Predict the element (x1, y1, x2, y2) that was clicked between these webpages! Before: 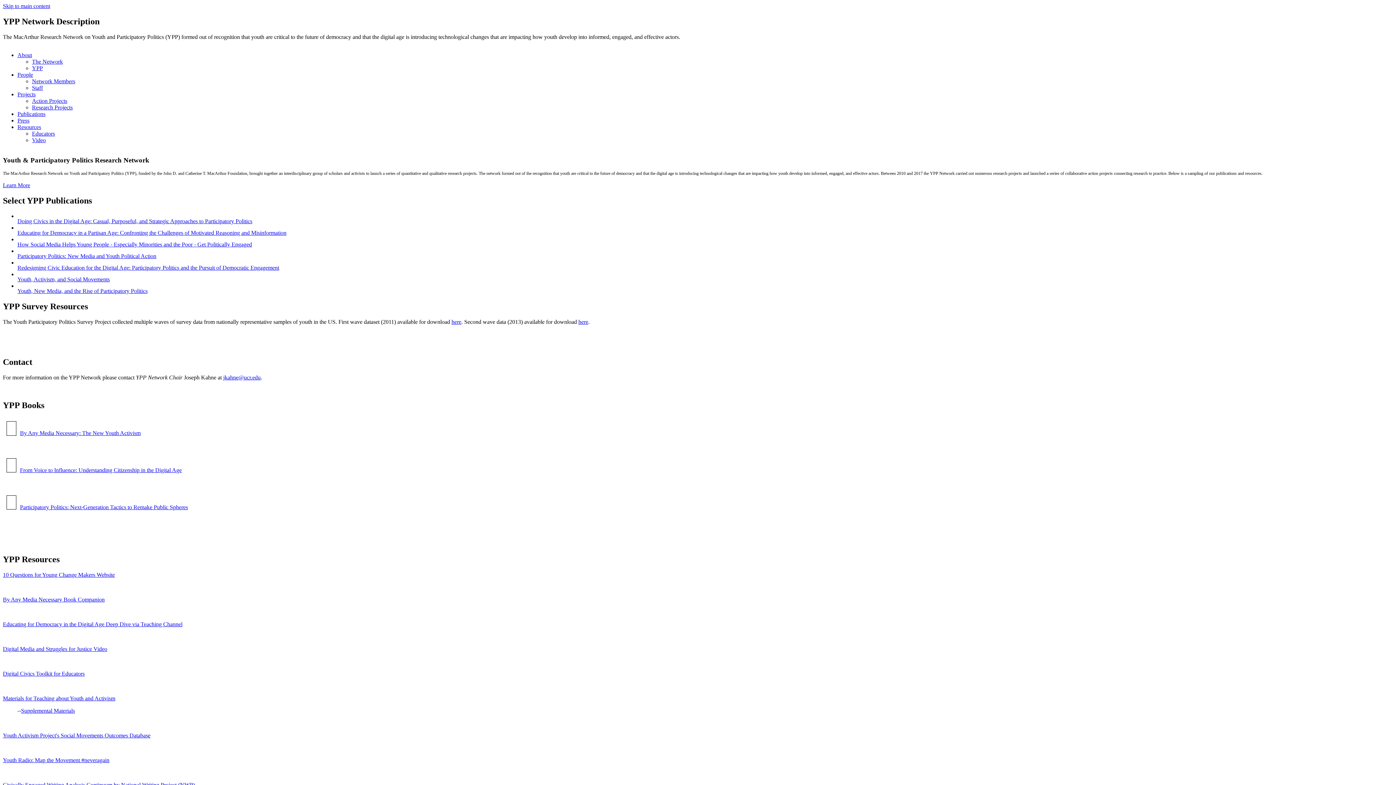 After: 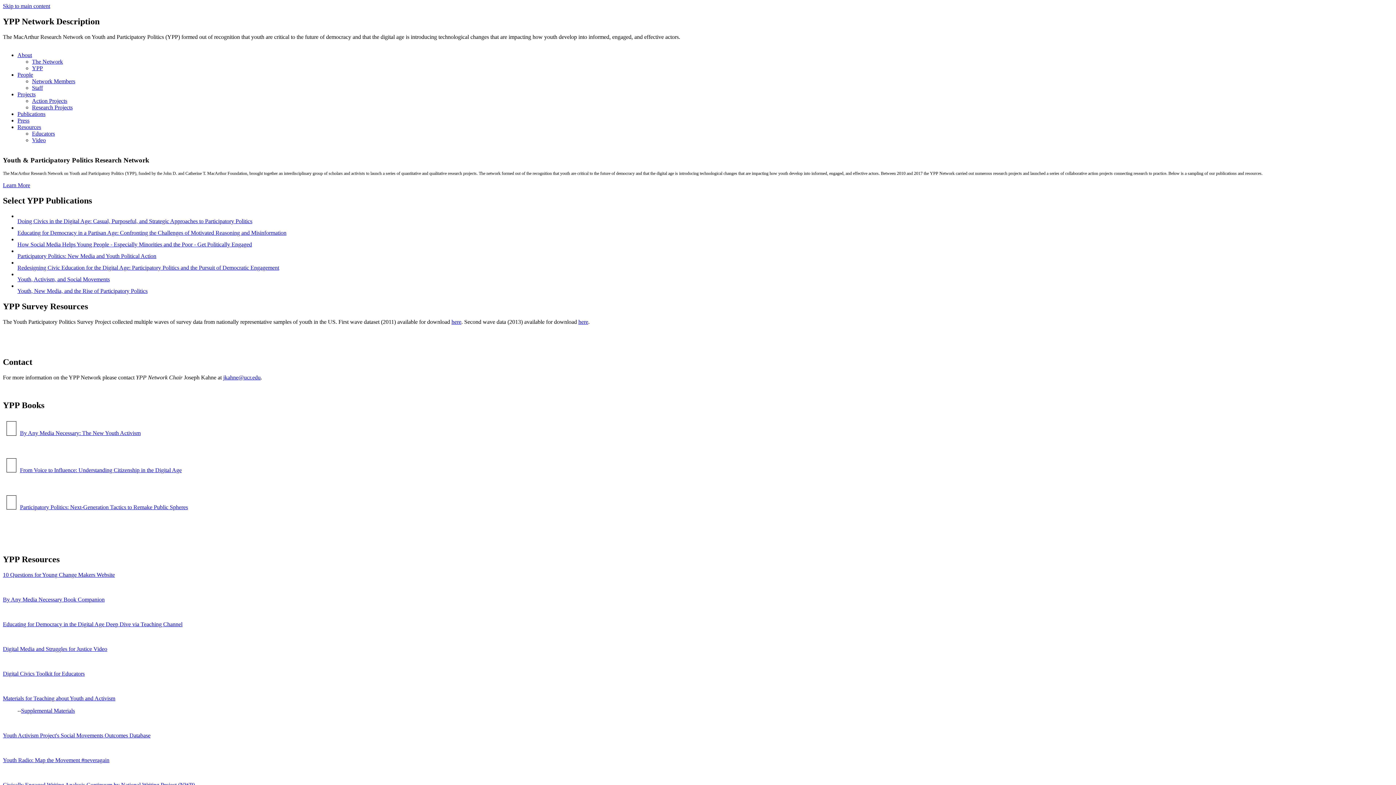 Action: bbox: (2, 757, 109, 763) label: Youth Radio: Map the Movement #neveragain